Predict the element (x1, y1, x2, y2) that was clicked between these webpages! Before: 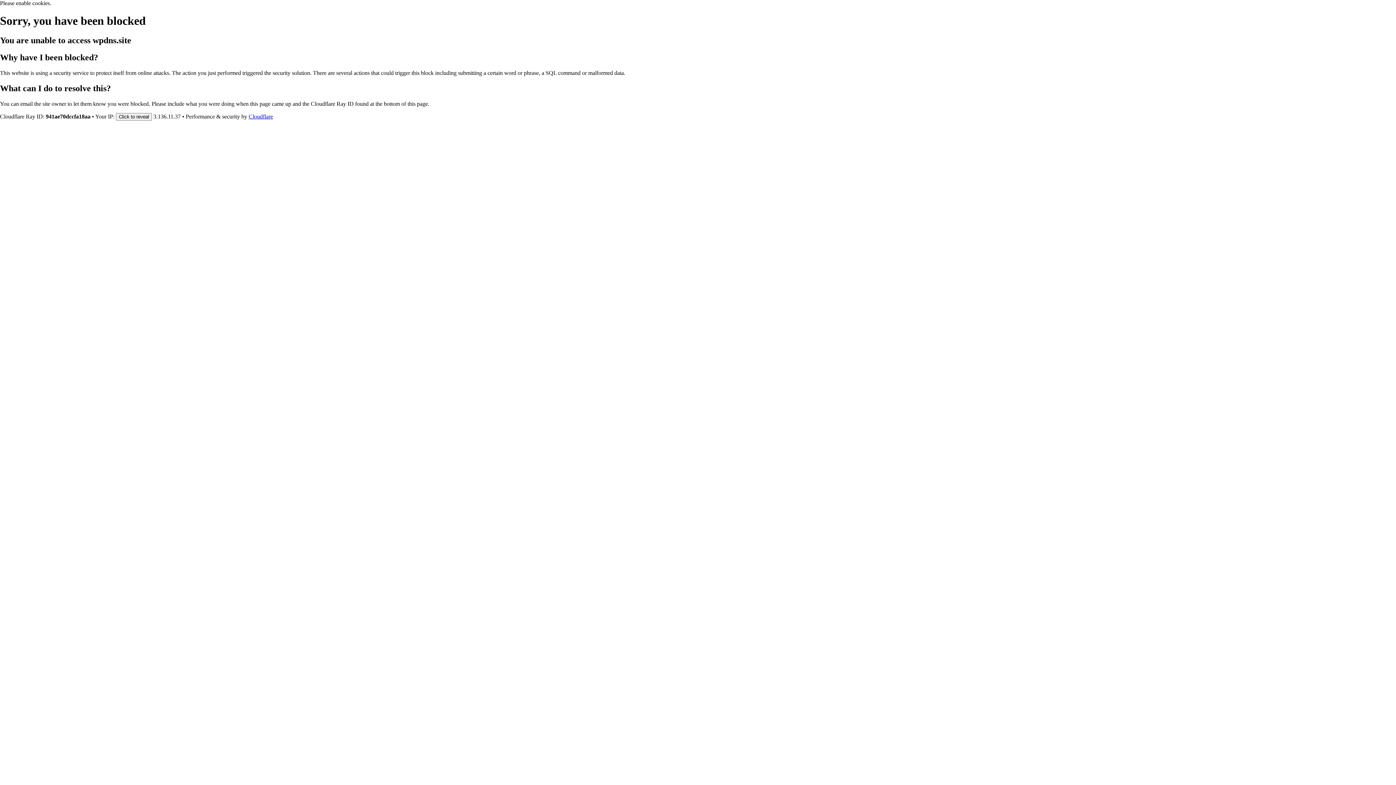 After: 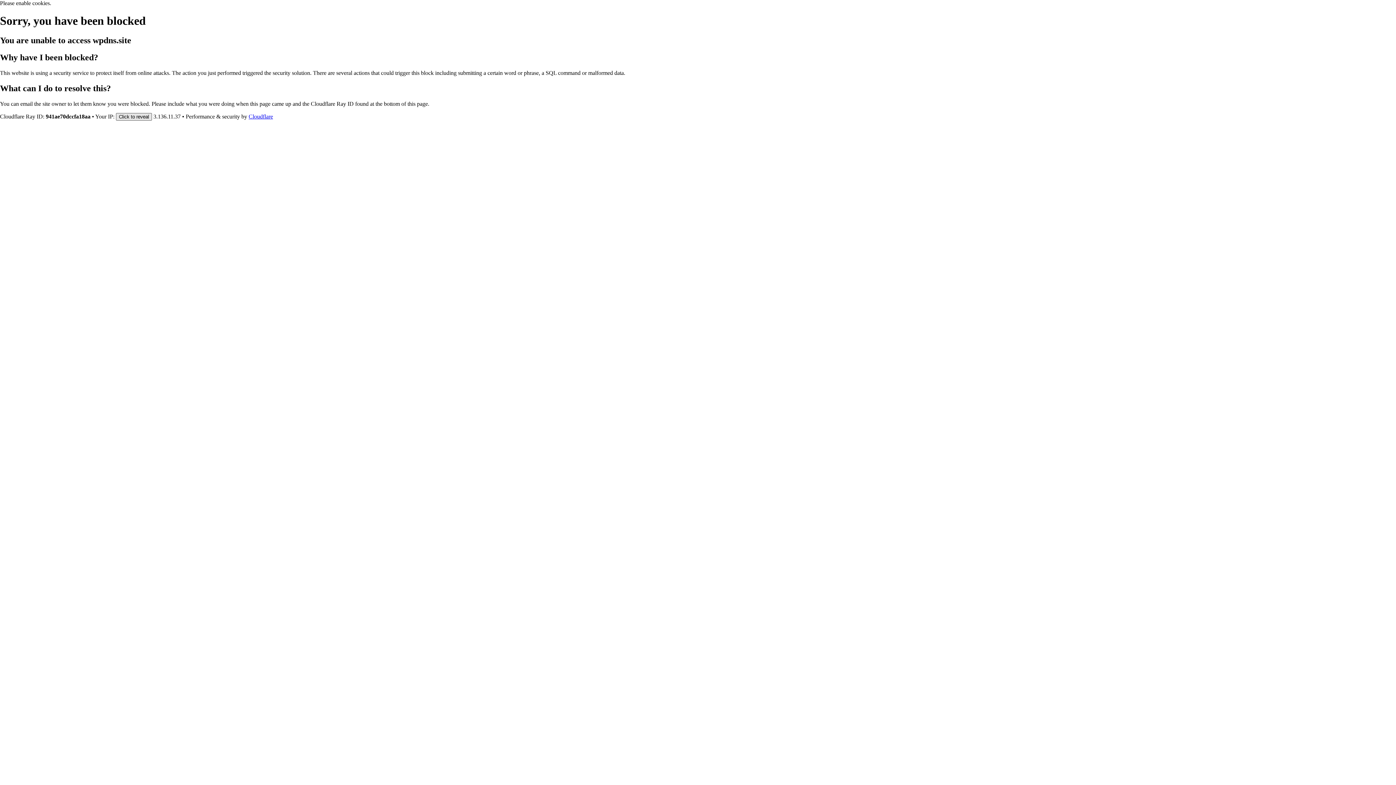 Action: label: Click to reveal bbox: (116, 112, 152, 120)